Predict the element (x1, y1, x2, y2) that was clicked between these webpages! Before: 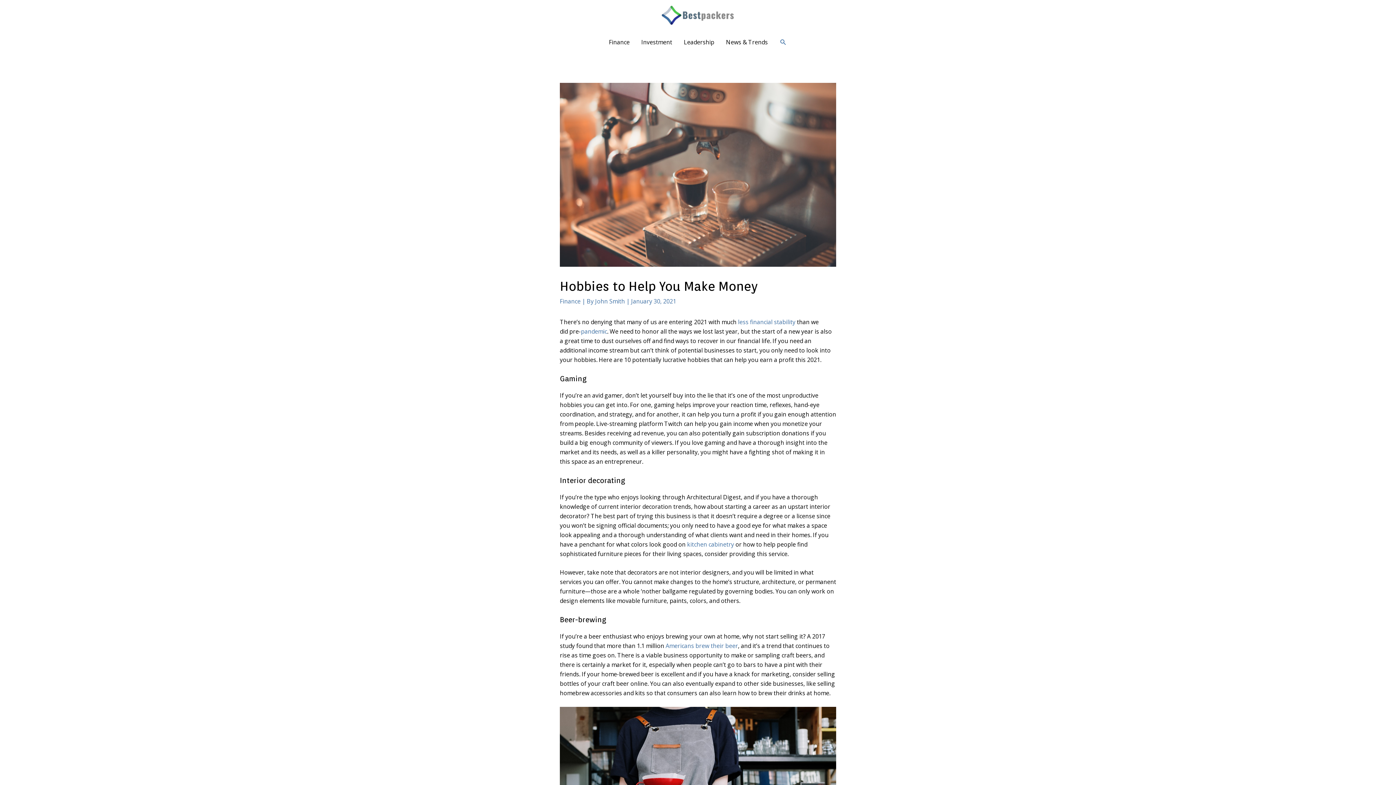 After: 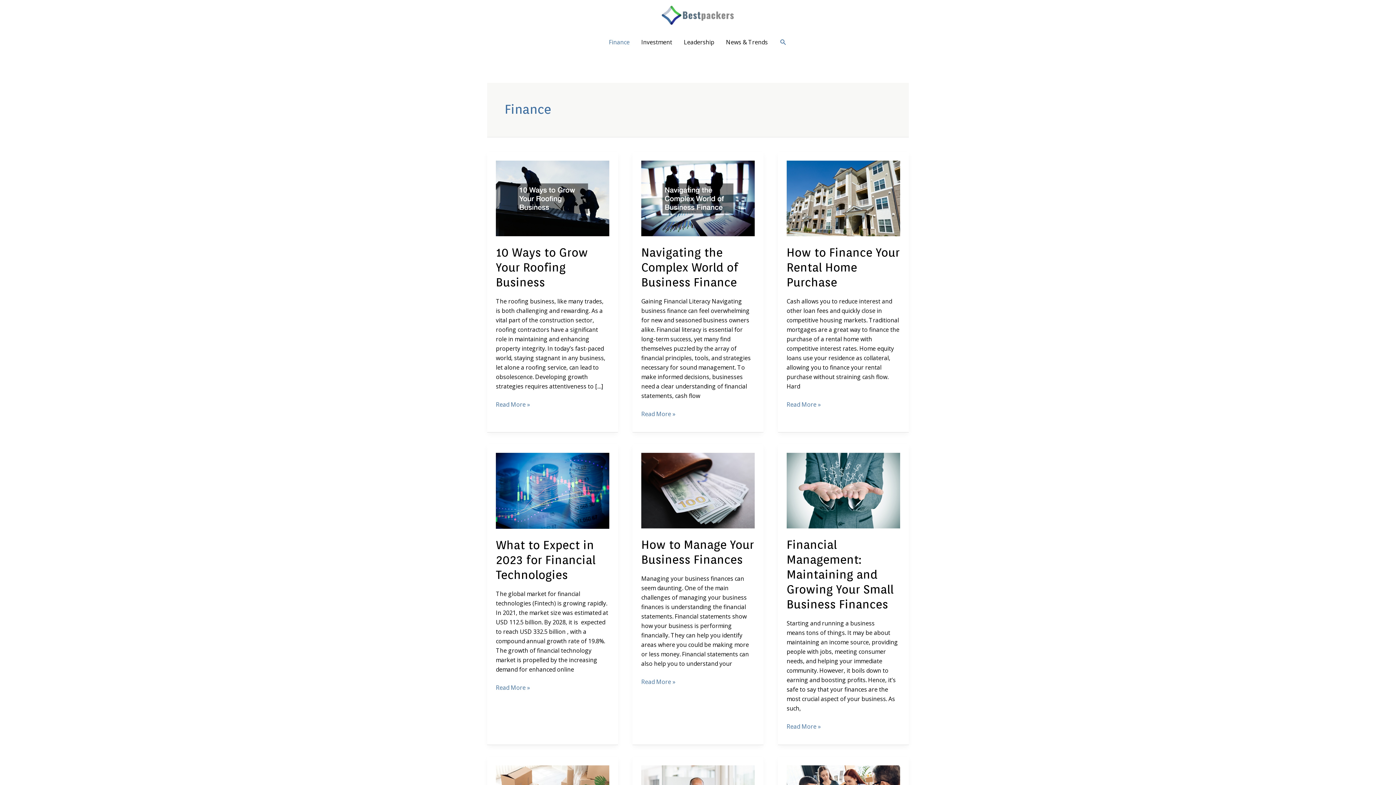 Action: bbox: (603, 30, 635, 53) label: Finance